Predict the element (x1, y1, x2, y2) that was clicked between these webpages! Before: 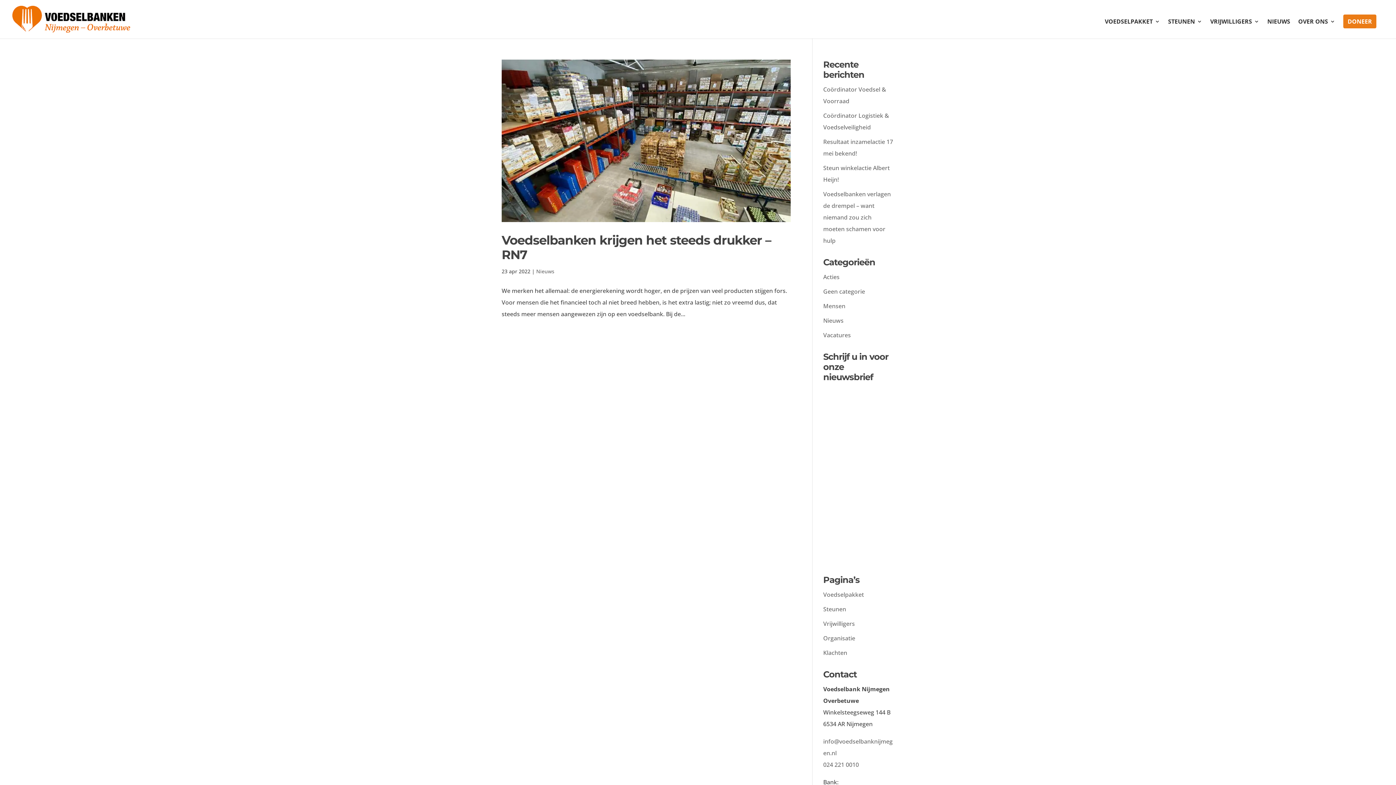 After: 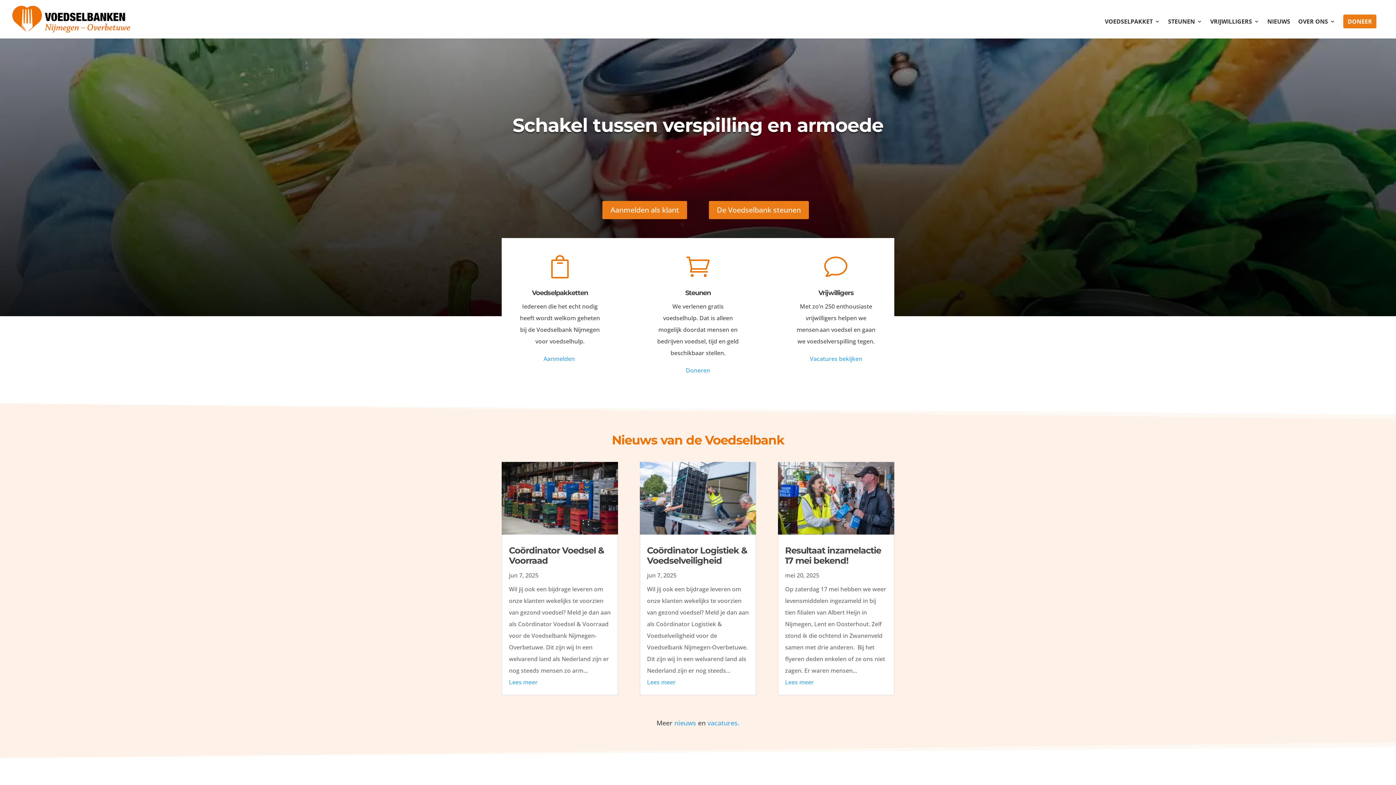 Action: bbox: (12, 14, 130, 22)